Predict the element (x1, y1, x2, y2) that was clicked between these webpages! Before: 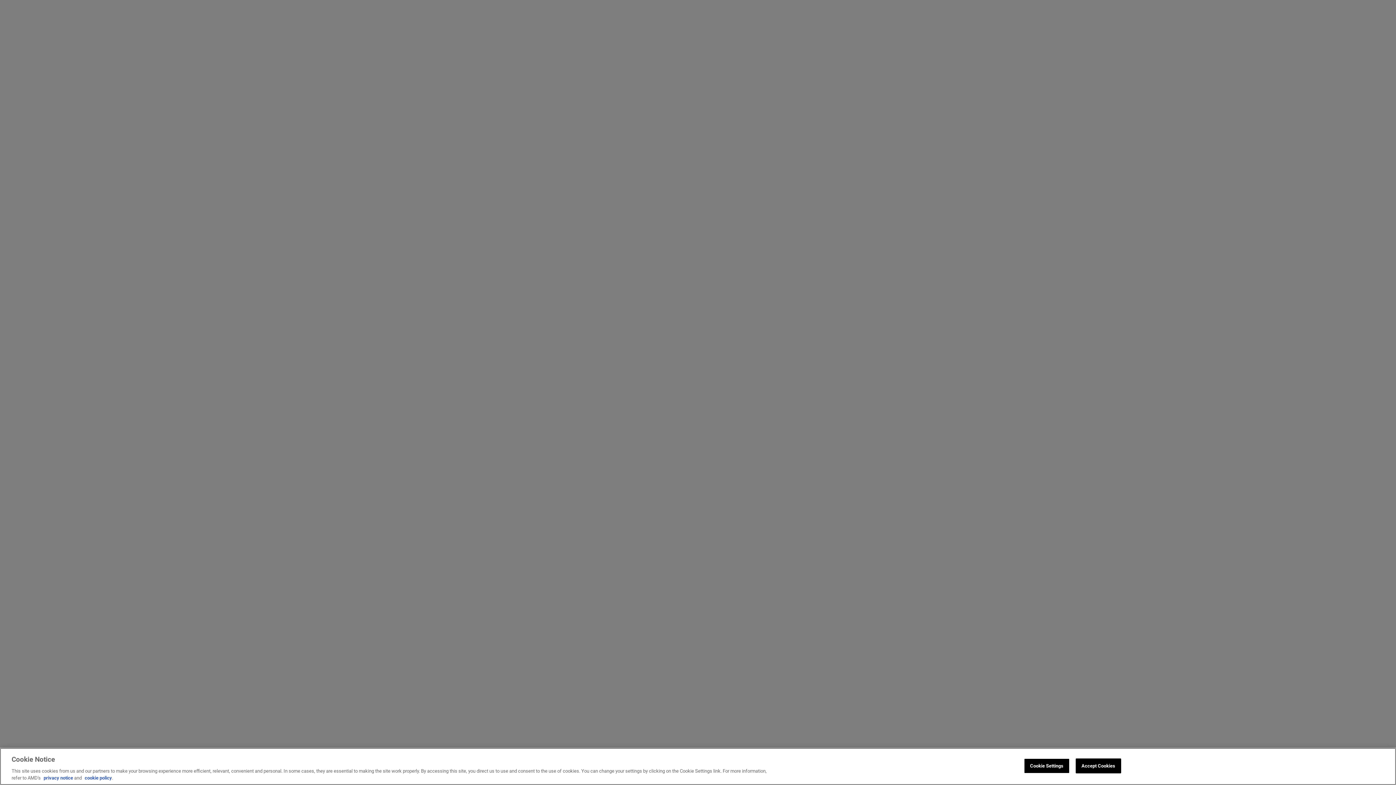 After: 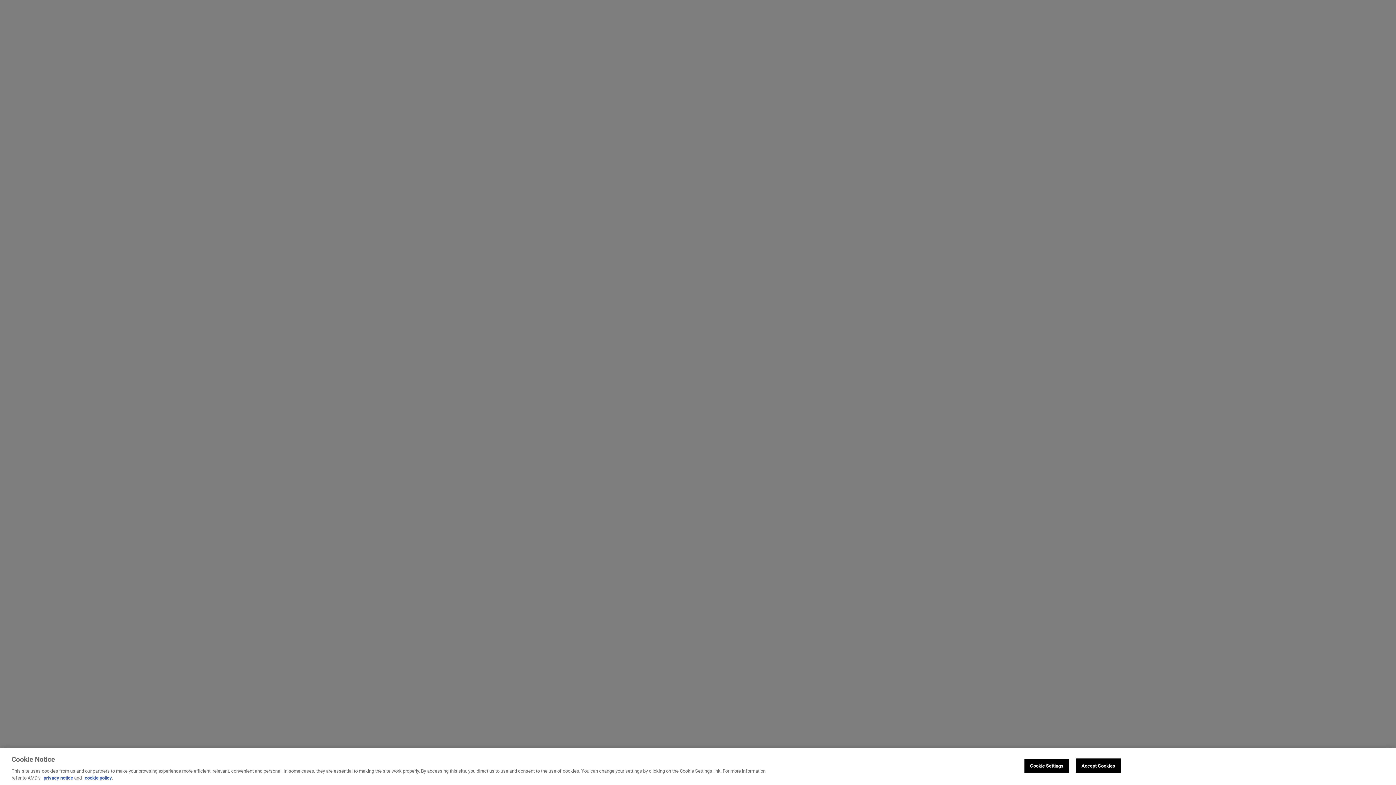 Action: bbox: (84, 775, 112, 781) label: cookie policy